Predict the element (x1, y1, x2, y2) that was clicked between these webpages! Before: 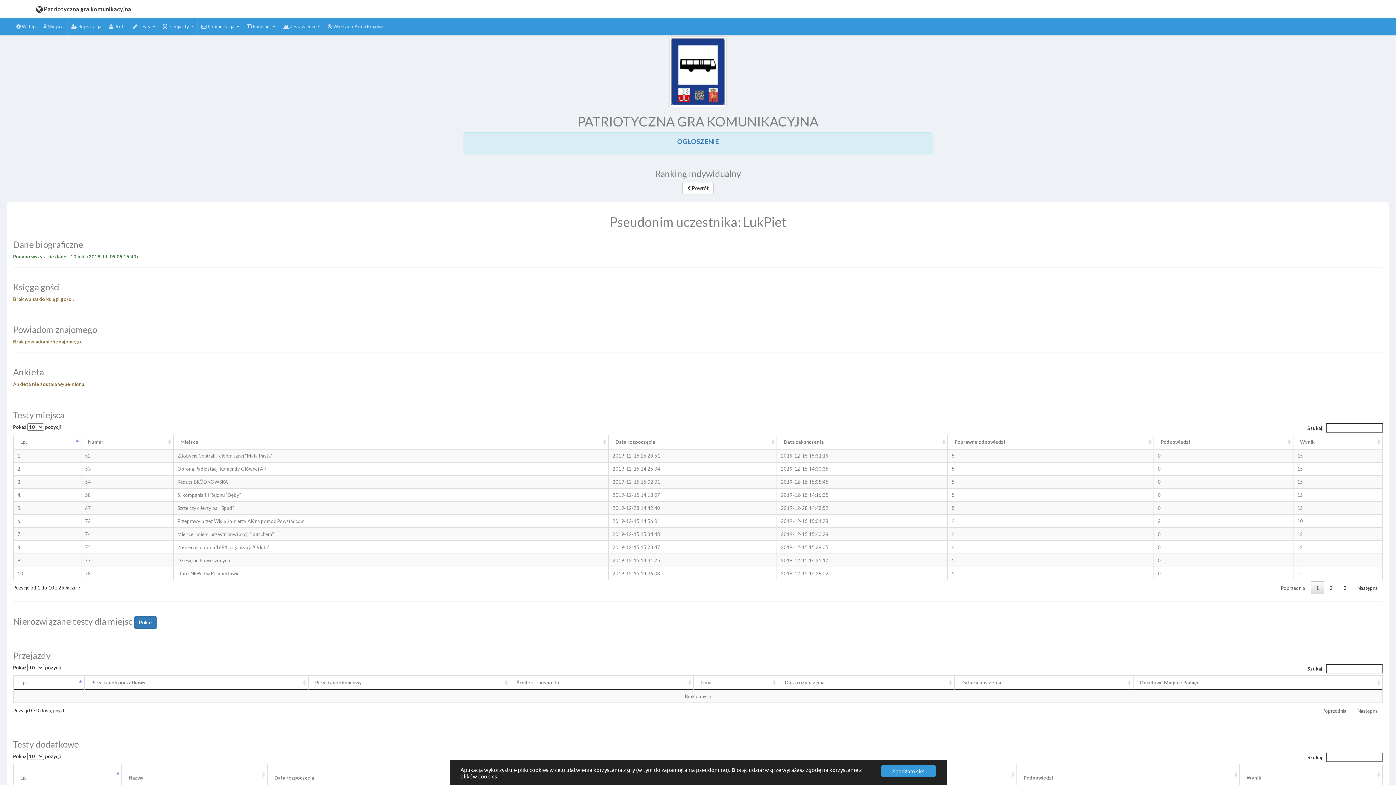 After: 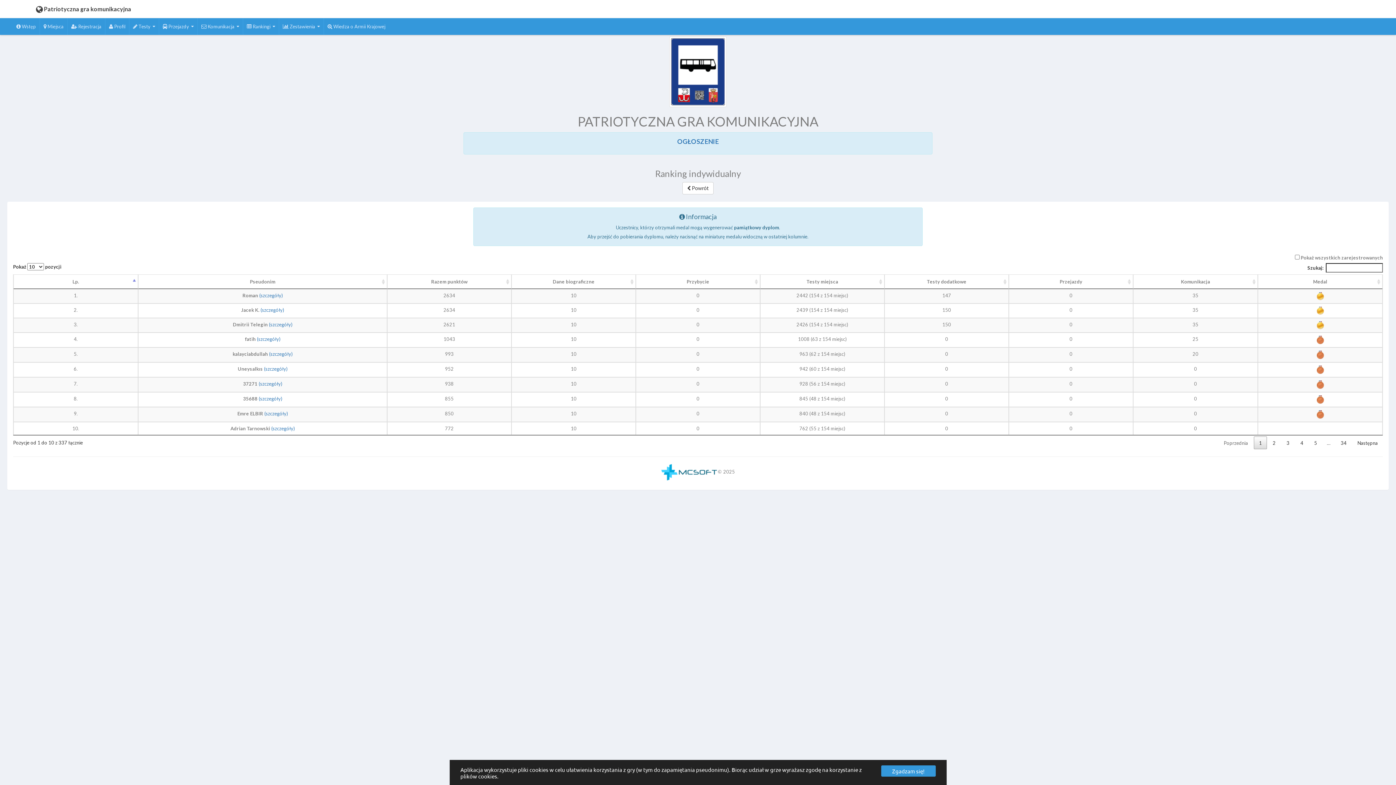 Action: bbox: (682, 182, 713, 194) label:  Powrót